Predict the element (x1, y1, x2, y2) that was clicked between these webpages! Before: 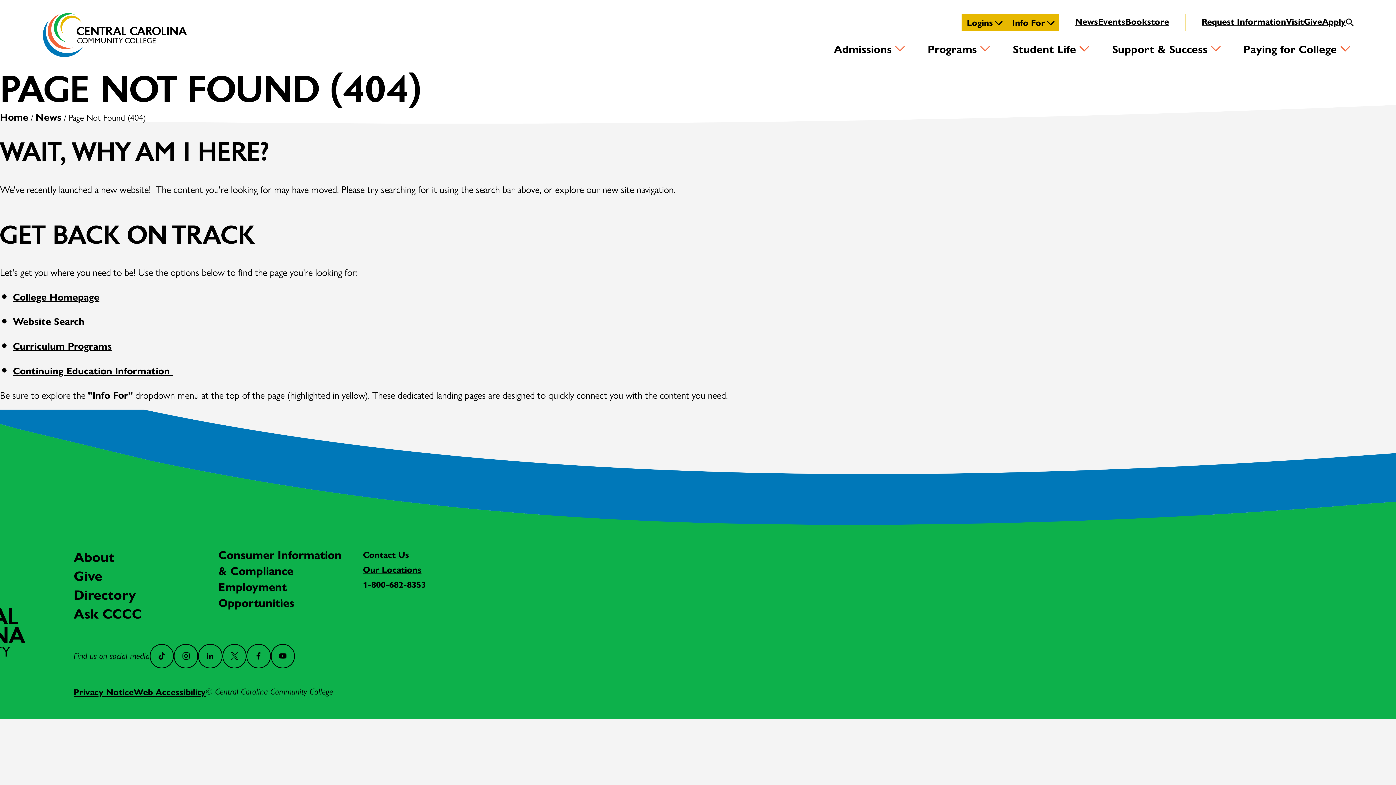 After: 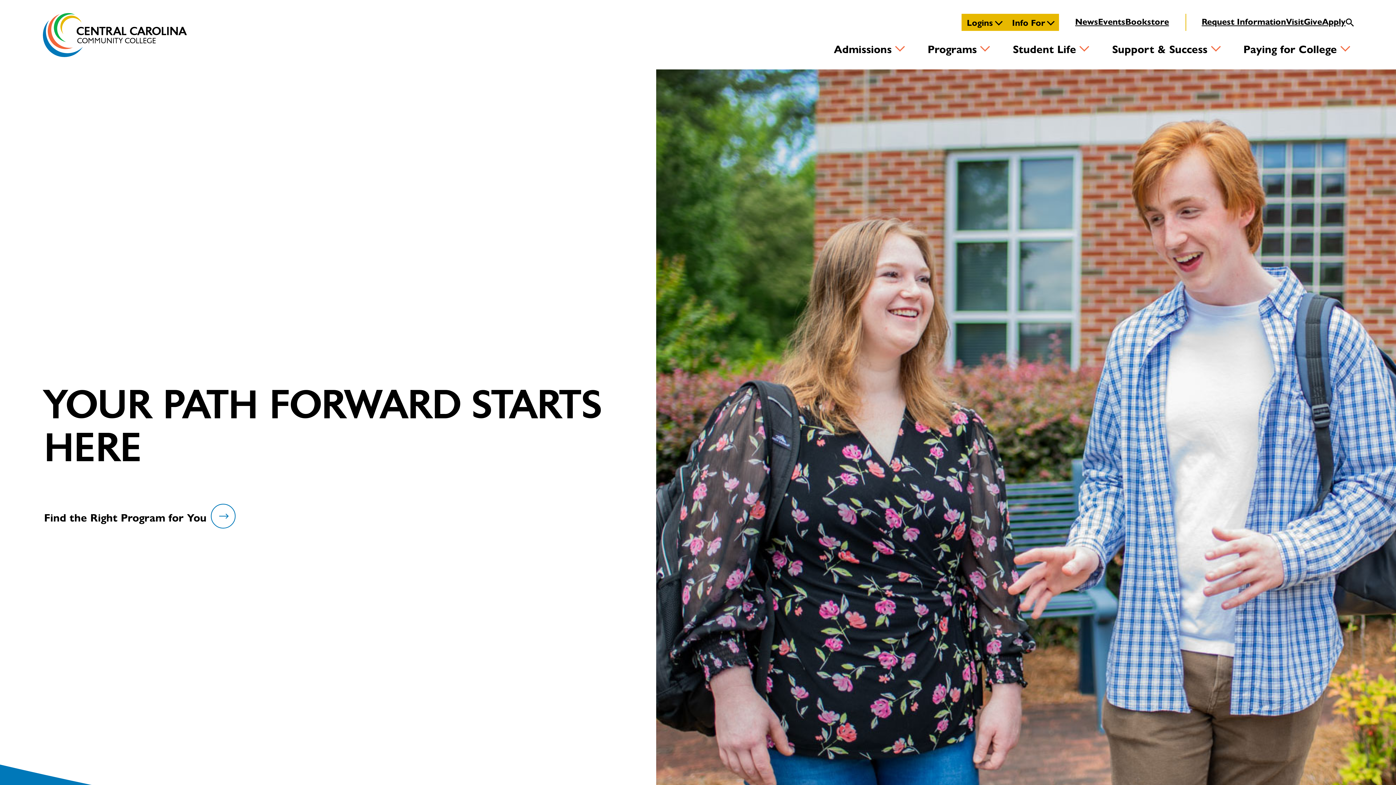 Action: label: Central carolina Community College bbox: (43, 13, 187, 57)